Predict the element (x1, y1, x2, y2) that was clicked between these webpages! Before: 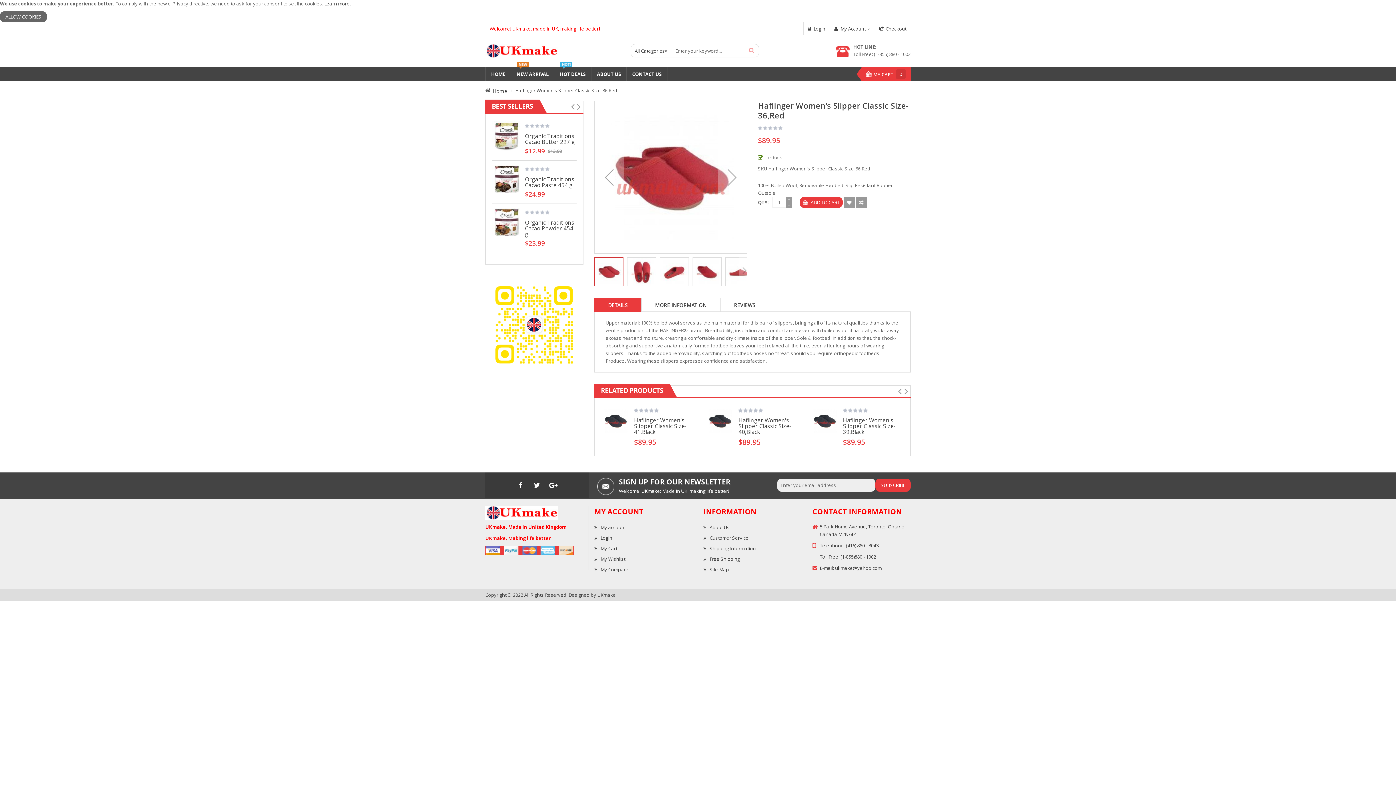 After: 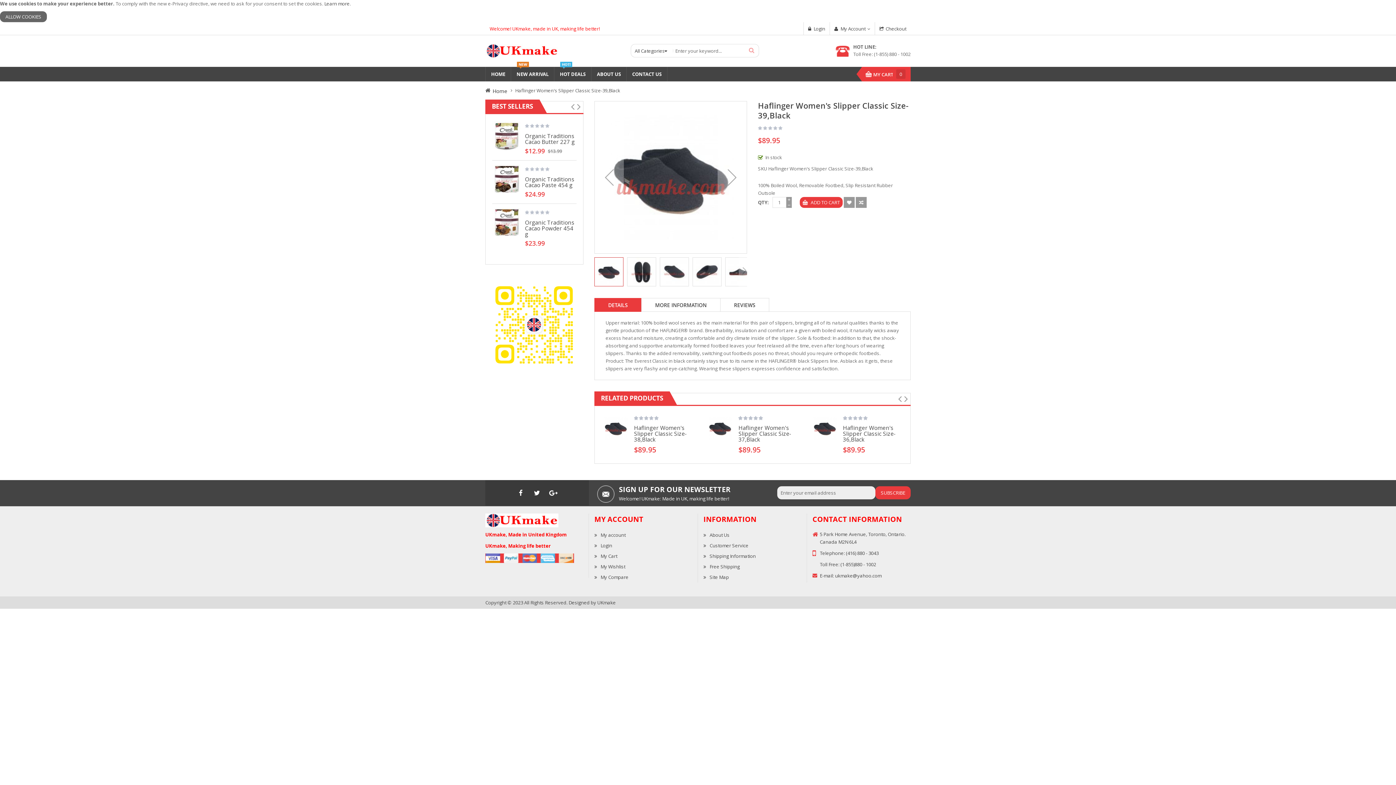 Action: bbox: (843, 415, 903, 436) label: Haflinger Women's Slipper Classic Size-39,Black